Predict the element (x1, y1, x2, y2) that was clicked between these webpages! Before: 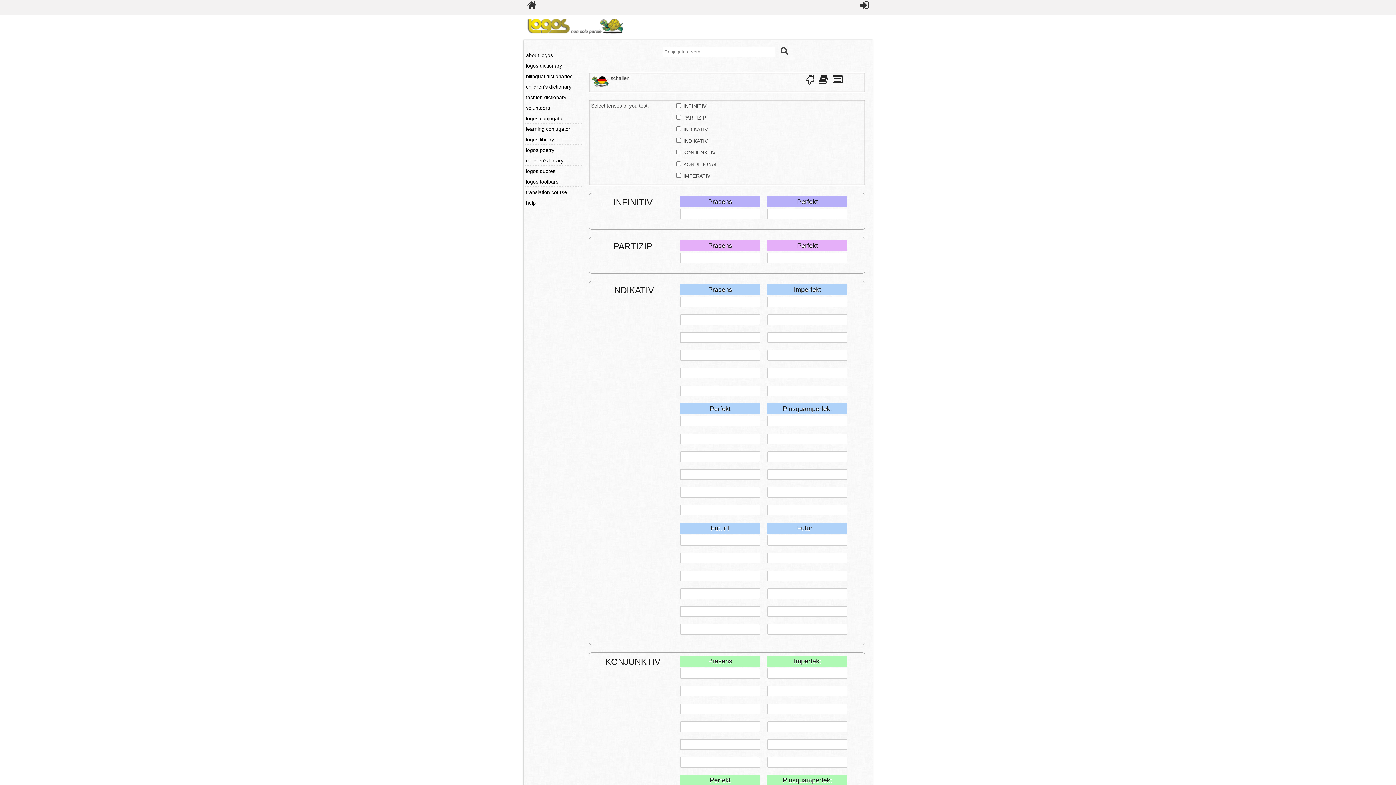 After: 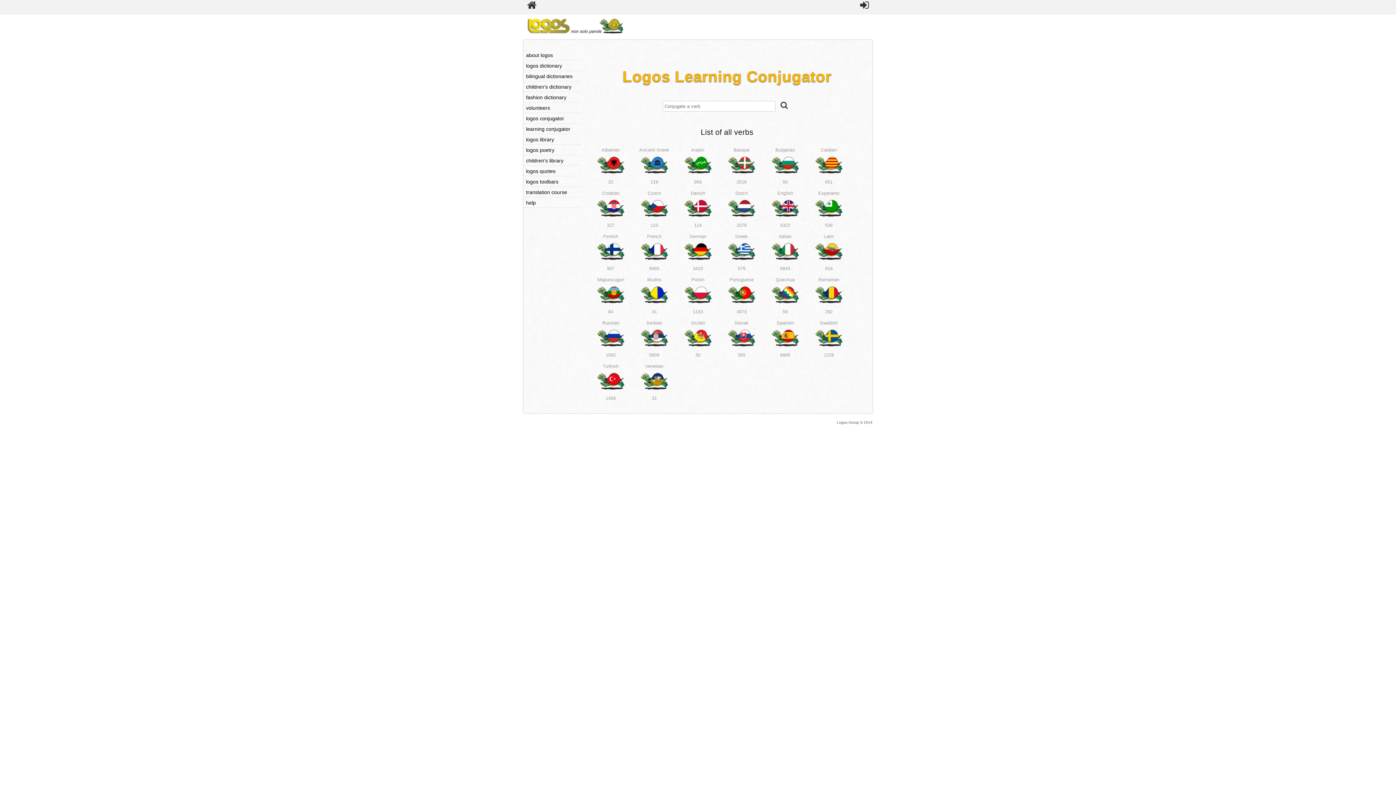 Action: bbox: (527, 0, 536, 10)